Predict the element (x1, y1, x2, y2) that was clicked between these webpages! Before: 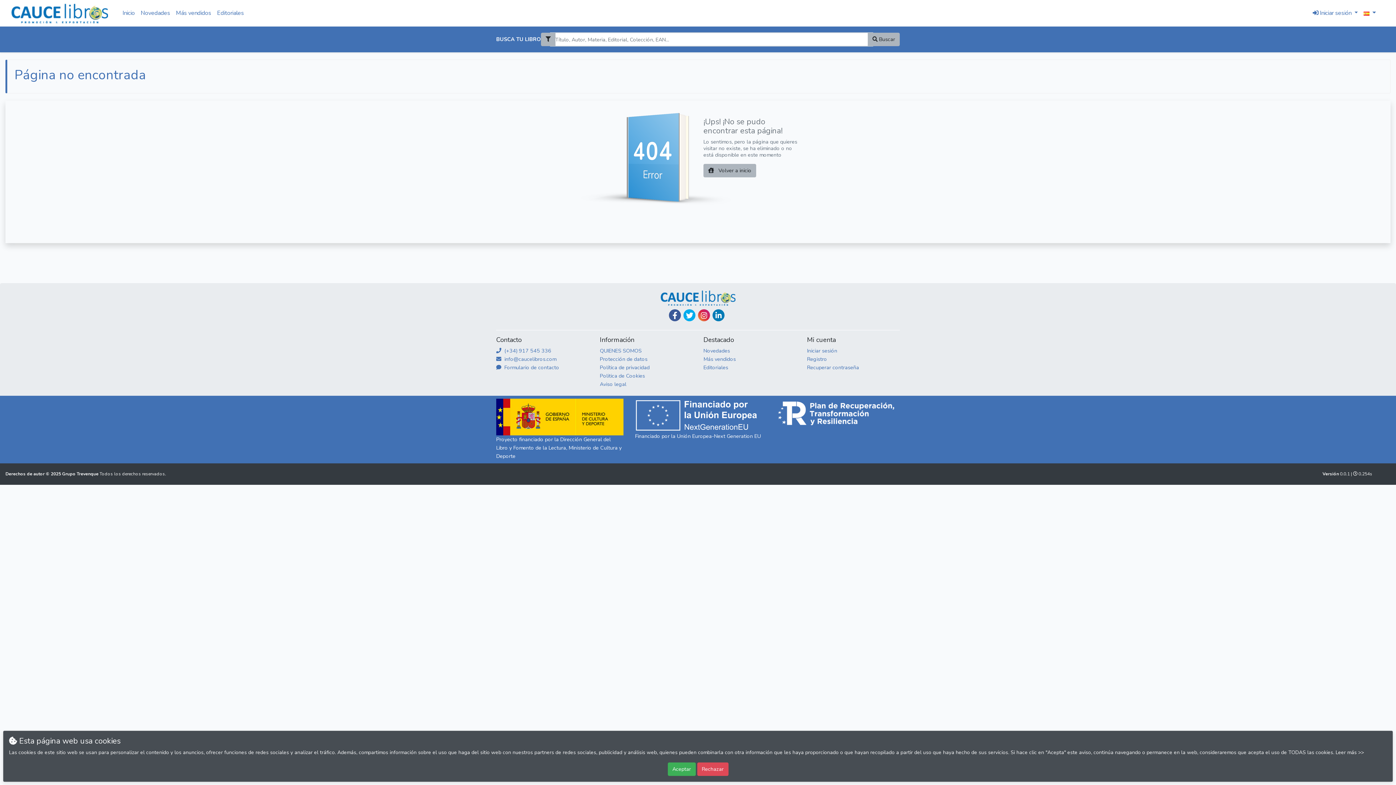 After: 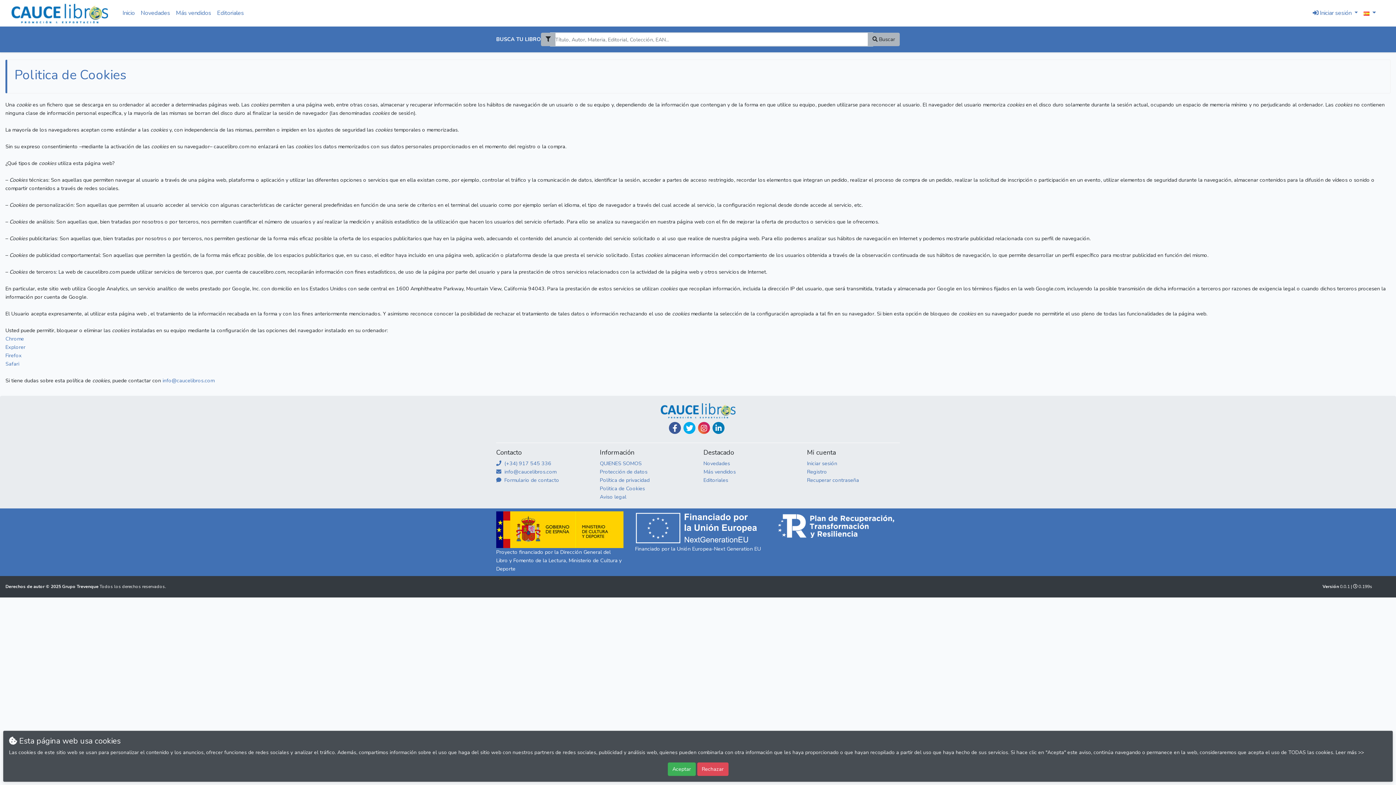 Action: label: Politica de Cookies bbox: (600, 372, 645, 379)